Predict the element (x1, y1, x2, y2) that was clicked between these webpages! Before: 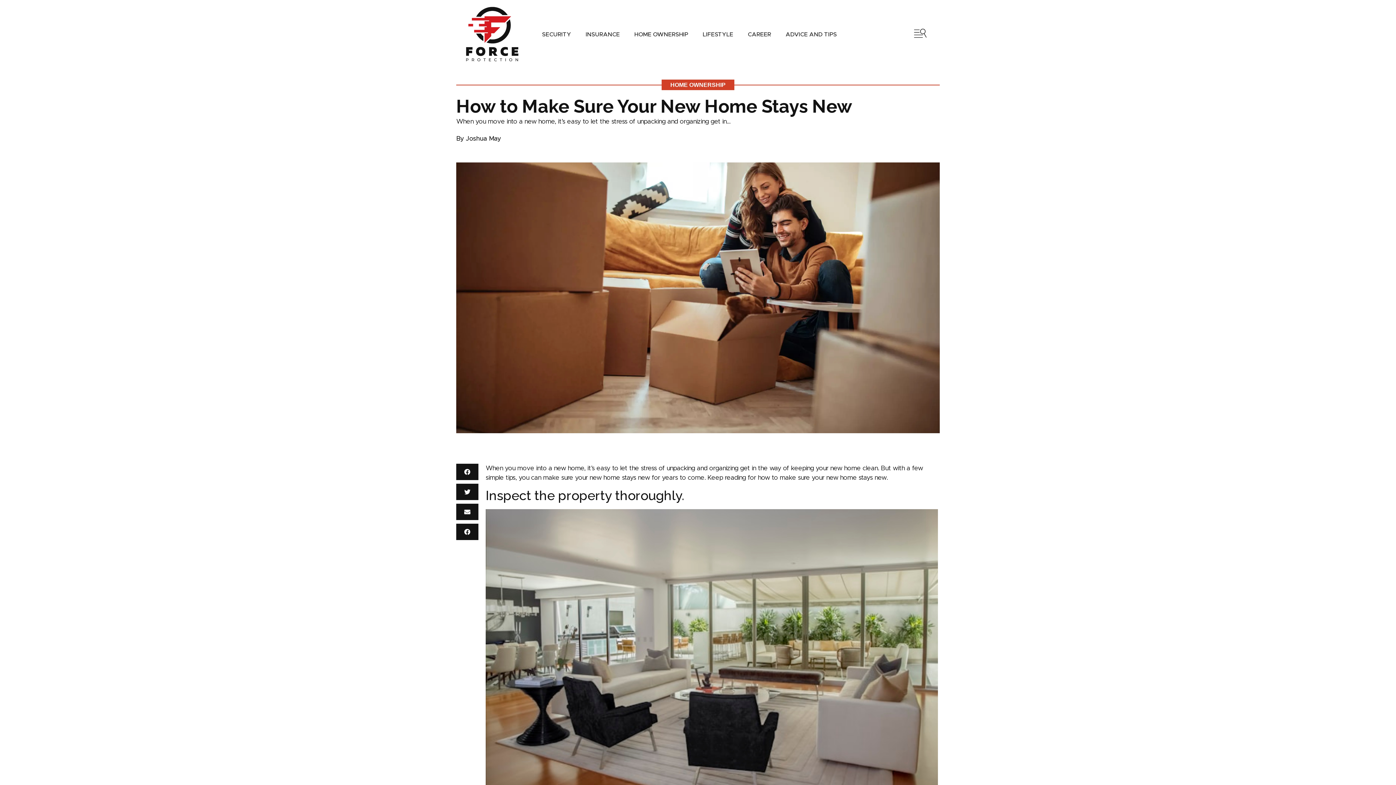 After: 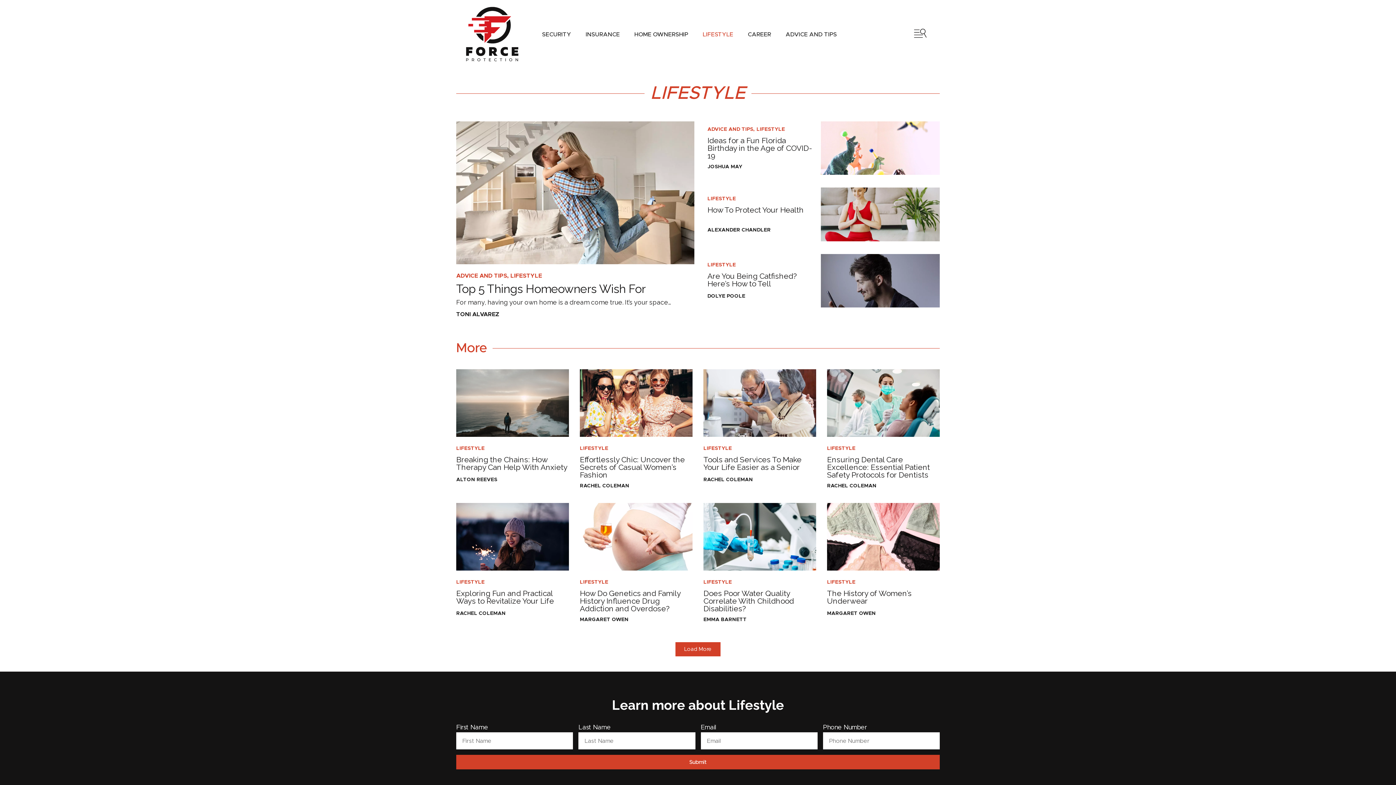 Action: bbox: (695, 26, 740, 42) label: LIFESTYLE